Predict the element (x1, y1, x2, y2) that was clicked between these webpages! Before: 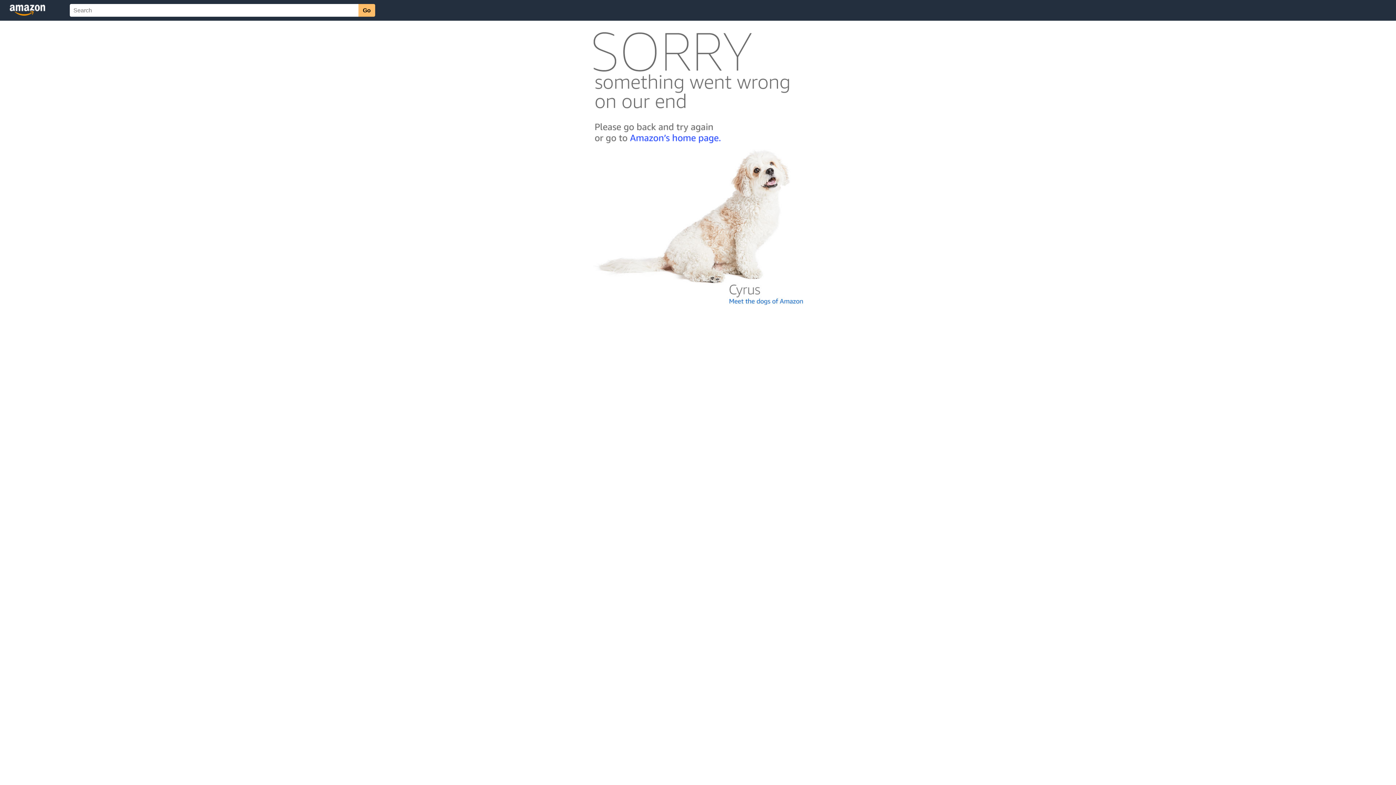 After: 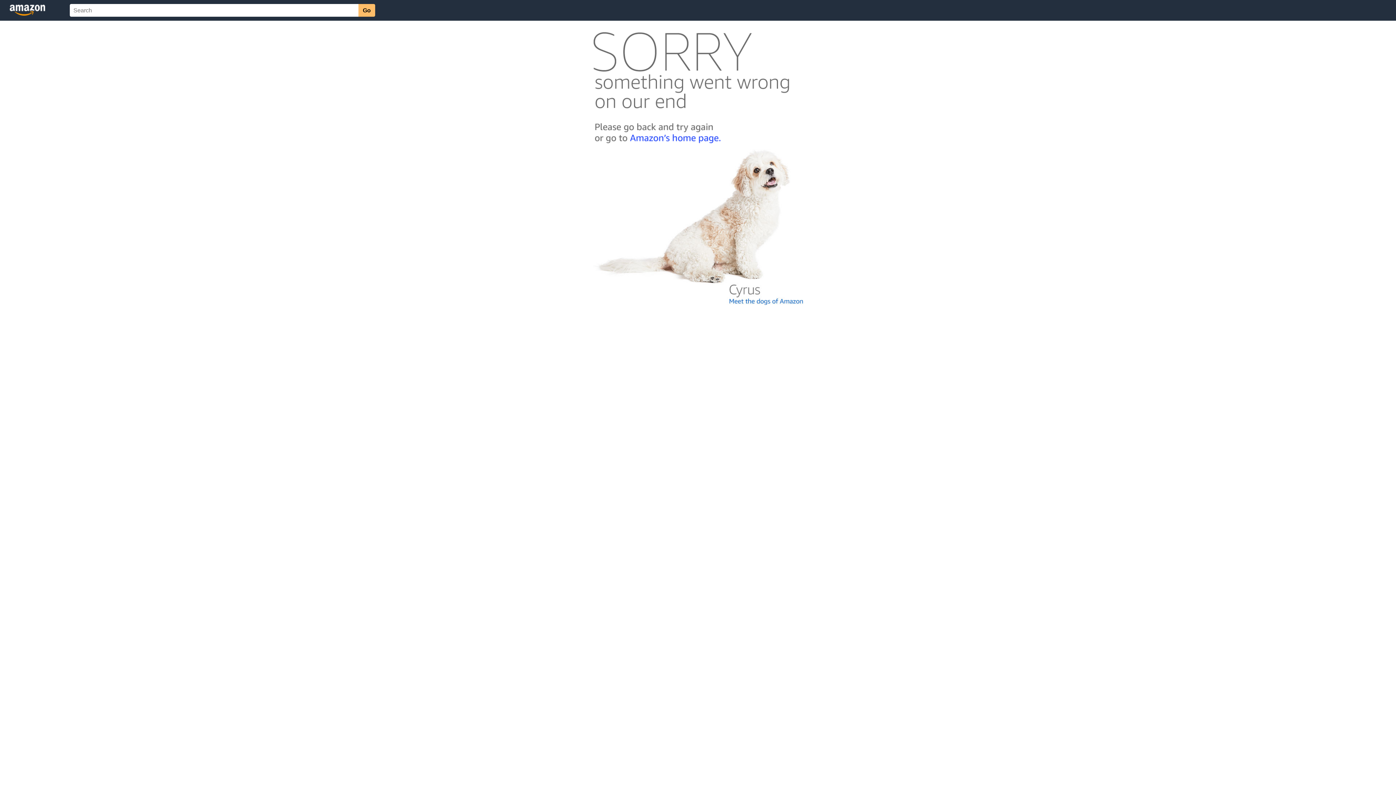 Action: bbox: (592, 300, 803, 306)